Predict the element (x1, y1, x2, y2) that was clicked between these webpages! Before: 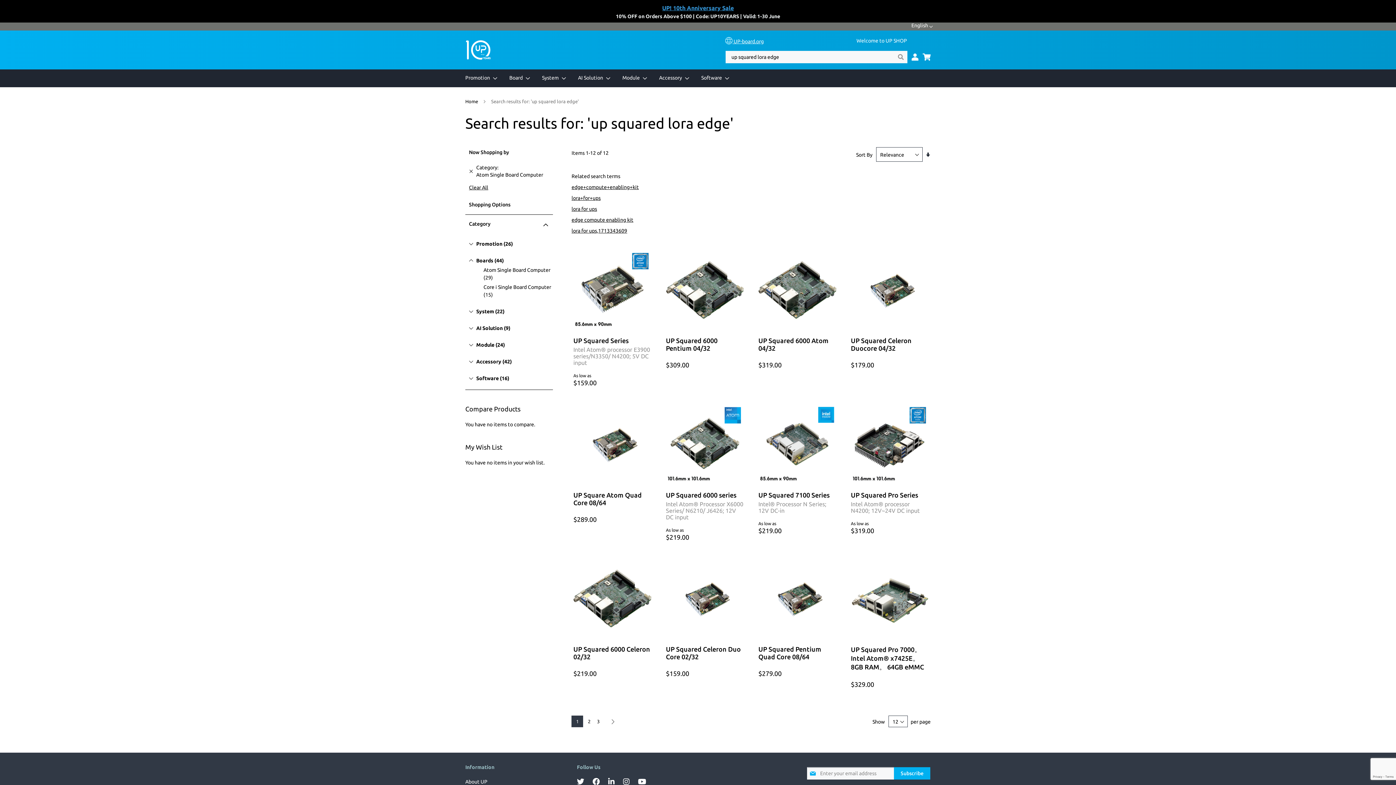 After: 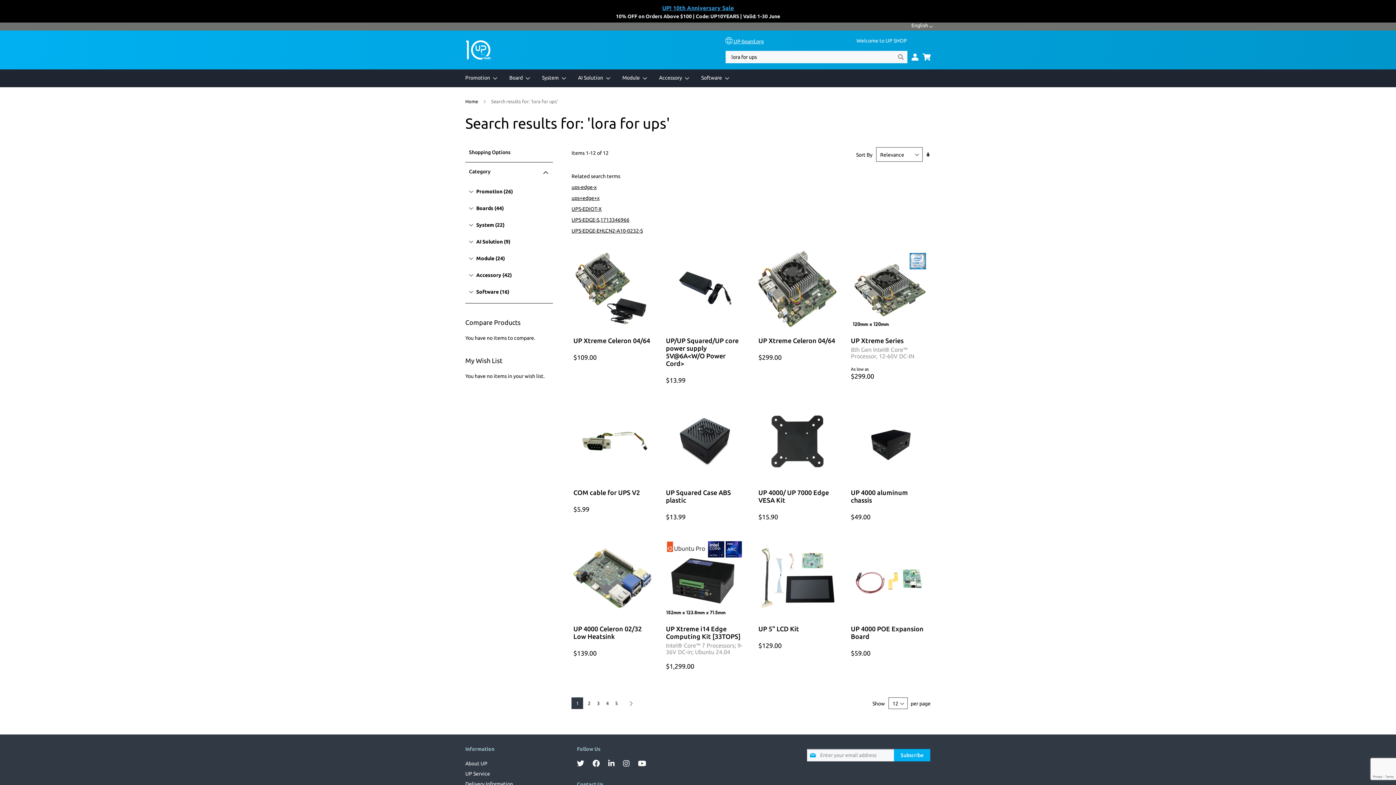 Action: label: lora for ups bbox: (571, 206, 597, 212)